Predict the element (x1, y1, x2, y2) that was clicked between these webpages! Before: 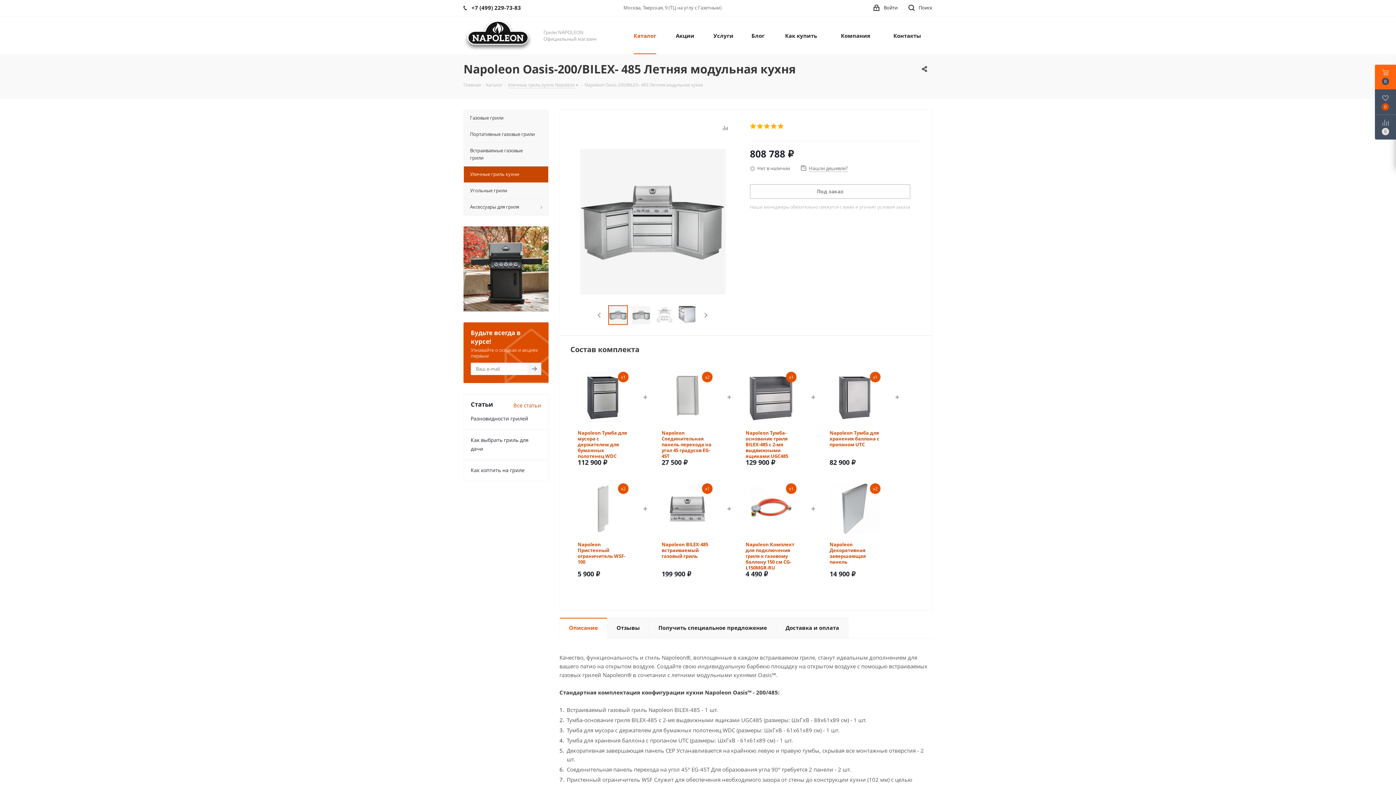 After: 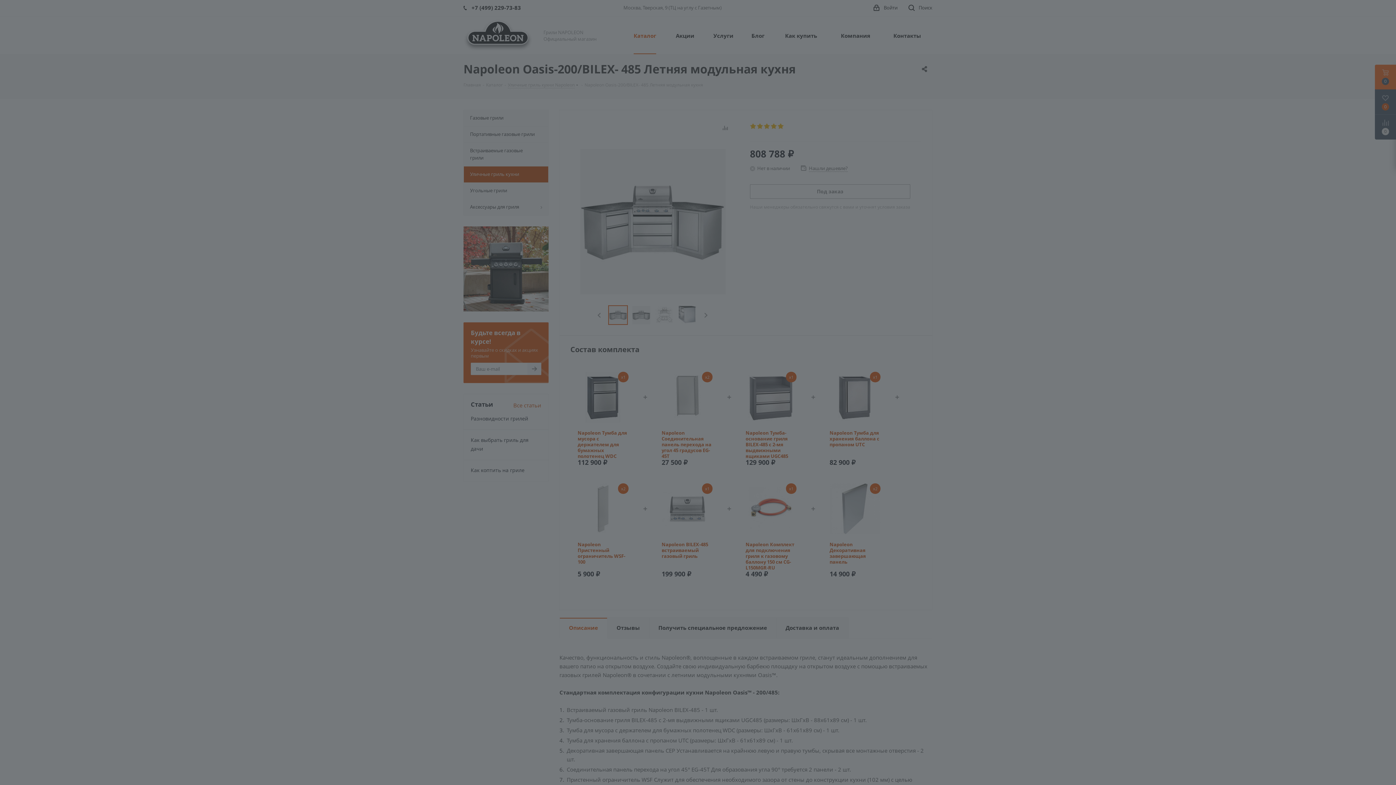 Action: bbox: (873, 0, 897, 16) label: Войти